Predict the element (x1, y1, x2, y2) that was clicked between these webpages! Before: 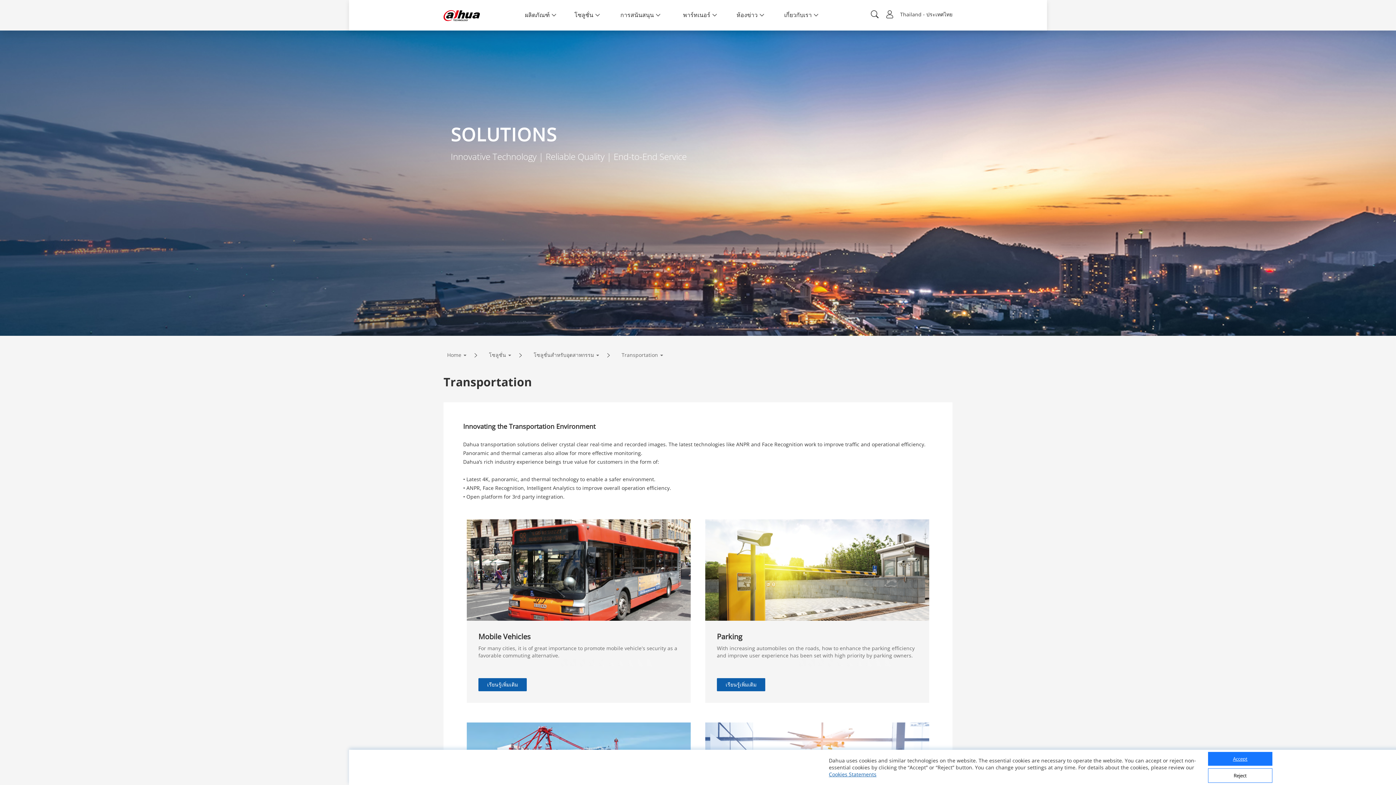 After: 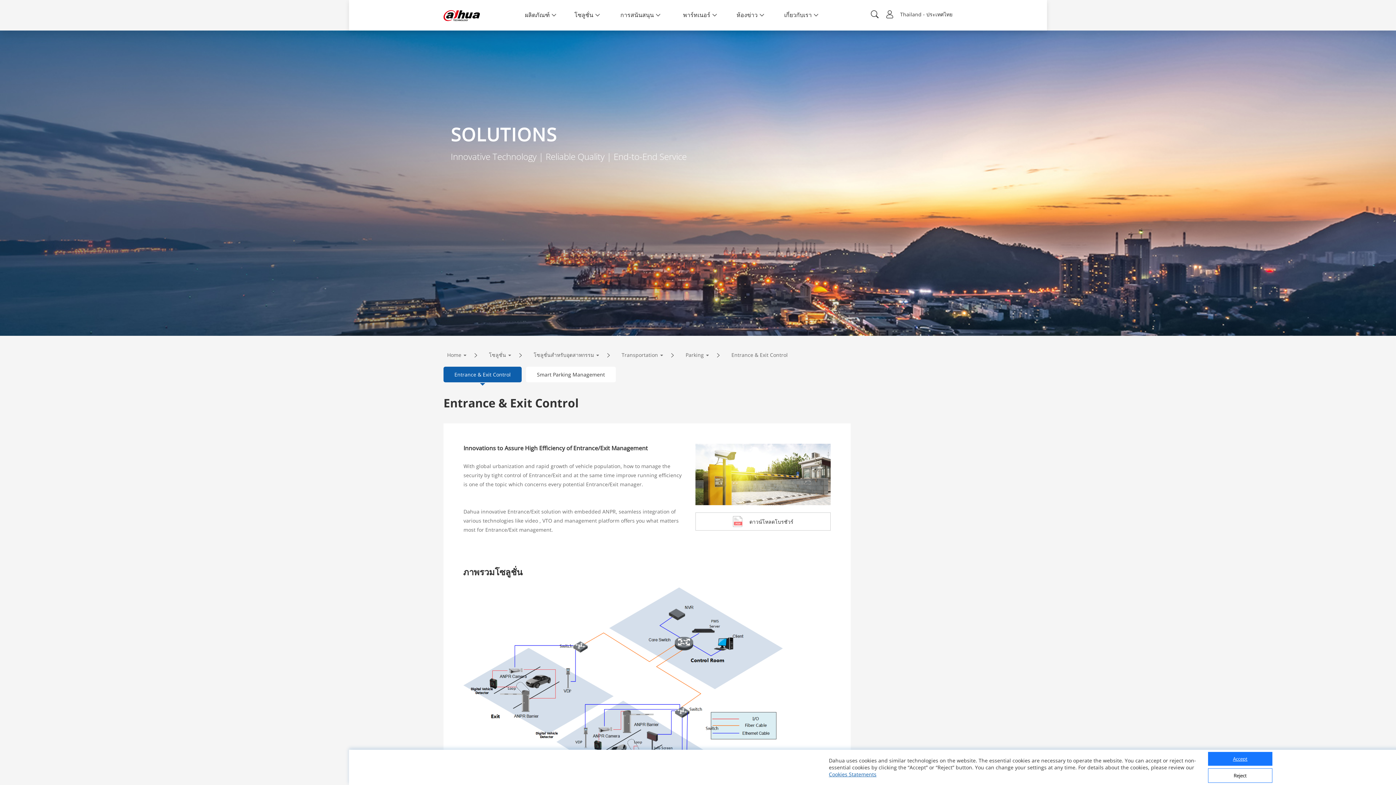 Action: label: เรียนรู้เพิ่มเติม bbox: (717, 678, 917, 691)